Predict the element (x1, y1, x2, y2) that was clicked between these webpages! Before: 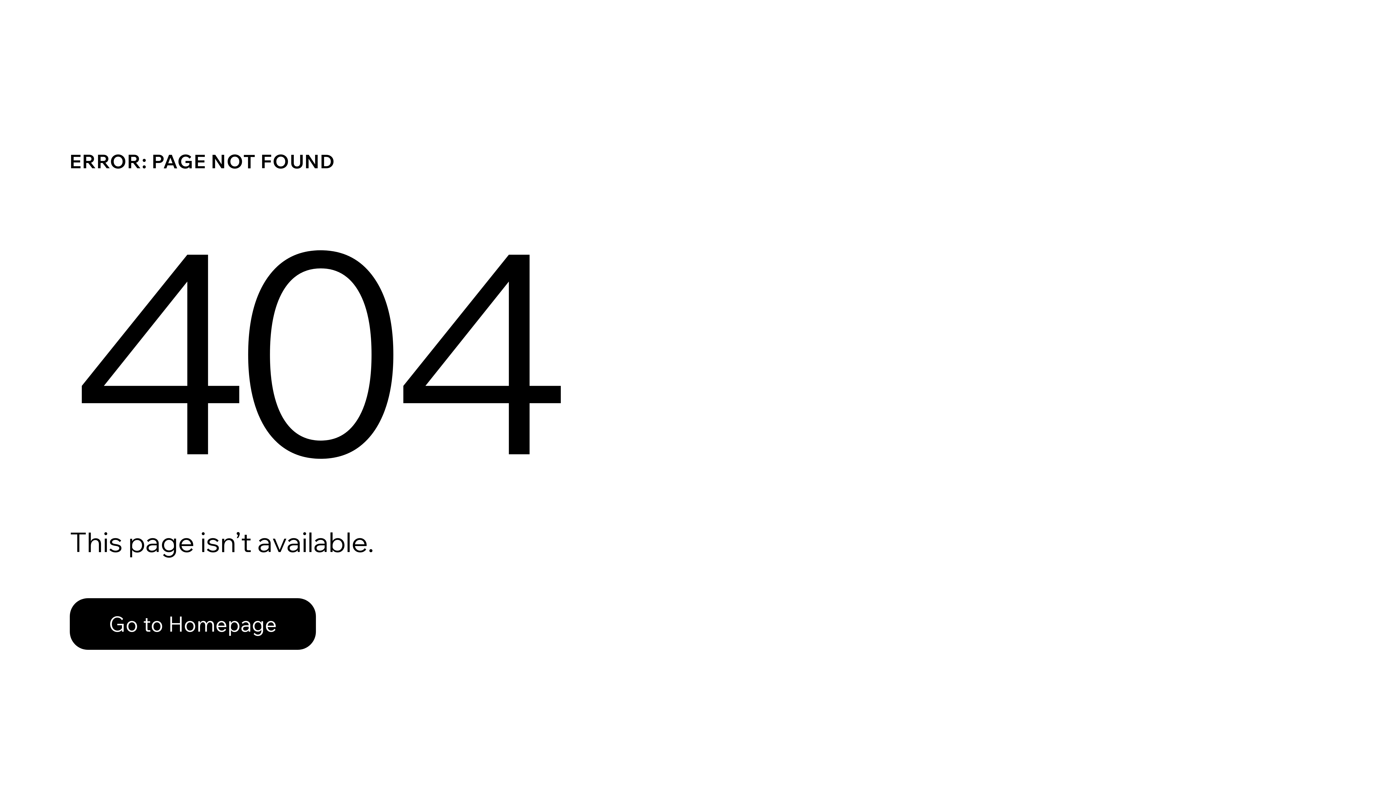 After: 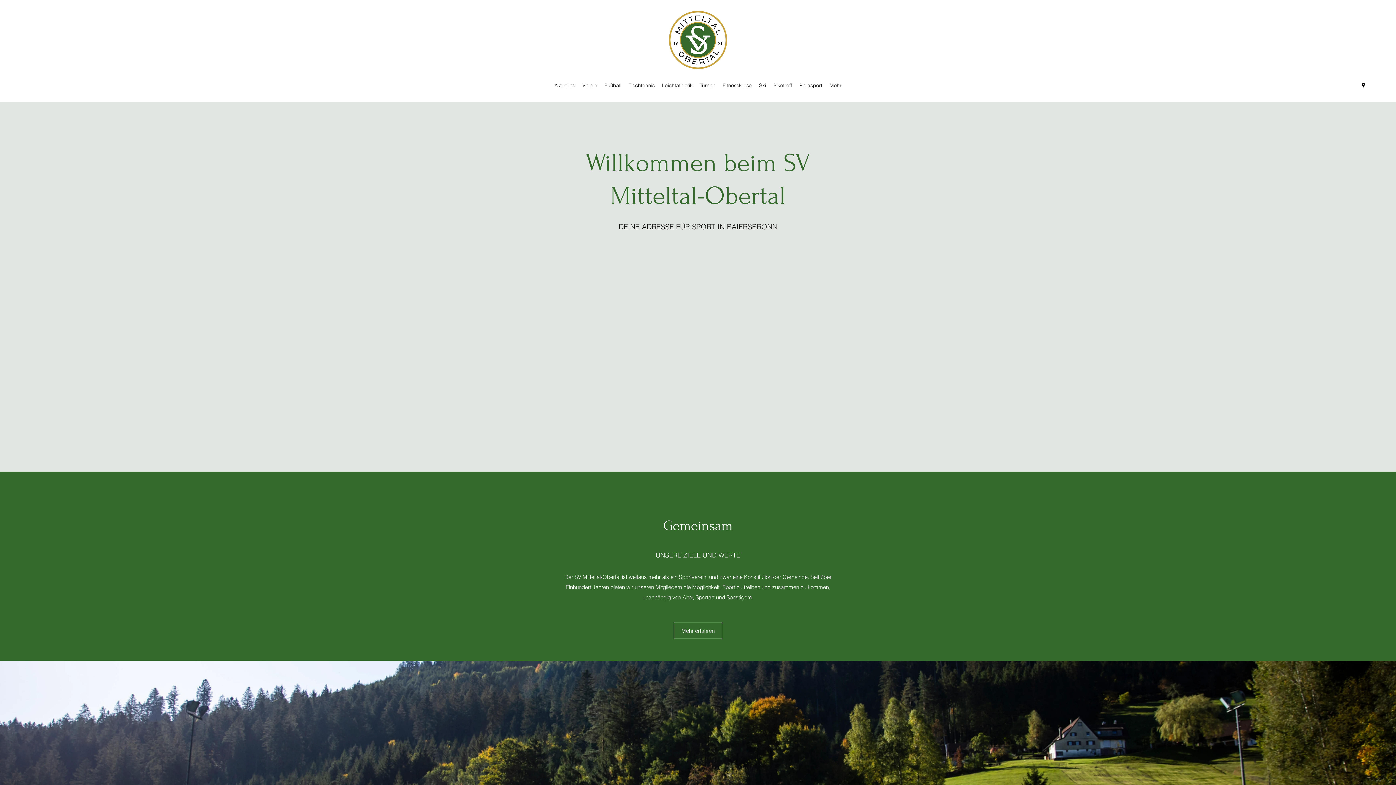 Action: label: Go to Homepage bbox: (69, 582, 768, 659)